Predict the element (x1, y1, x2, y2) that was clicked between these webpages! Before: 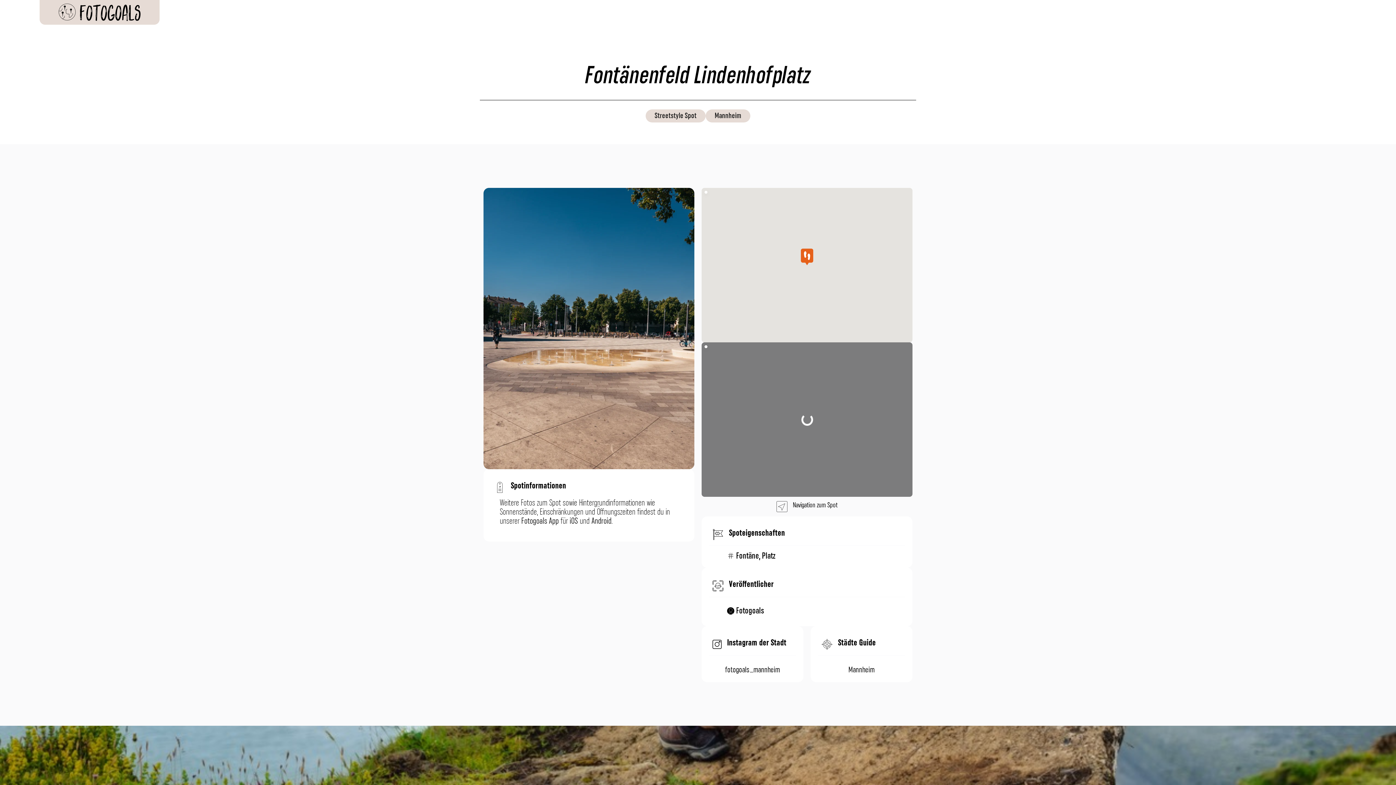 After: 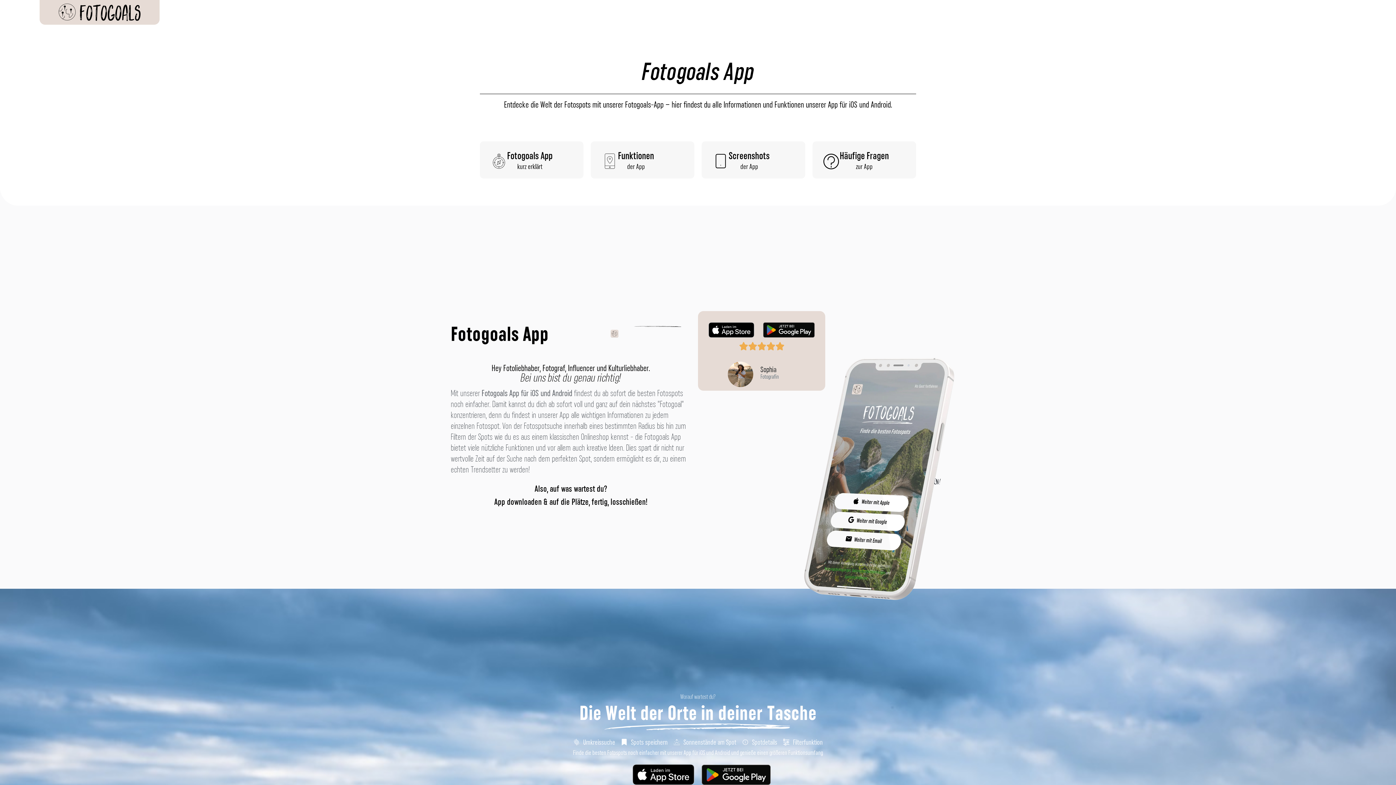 Action: label: Fotogoals App bbox: (521, 515, 558, 526)